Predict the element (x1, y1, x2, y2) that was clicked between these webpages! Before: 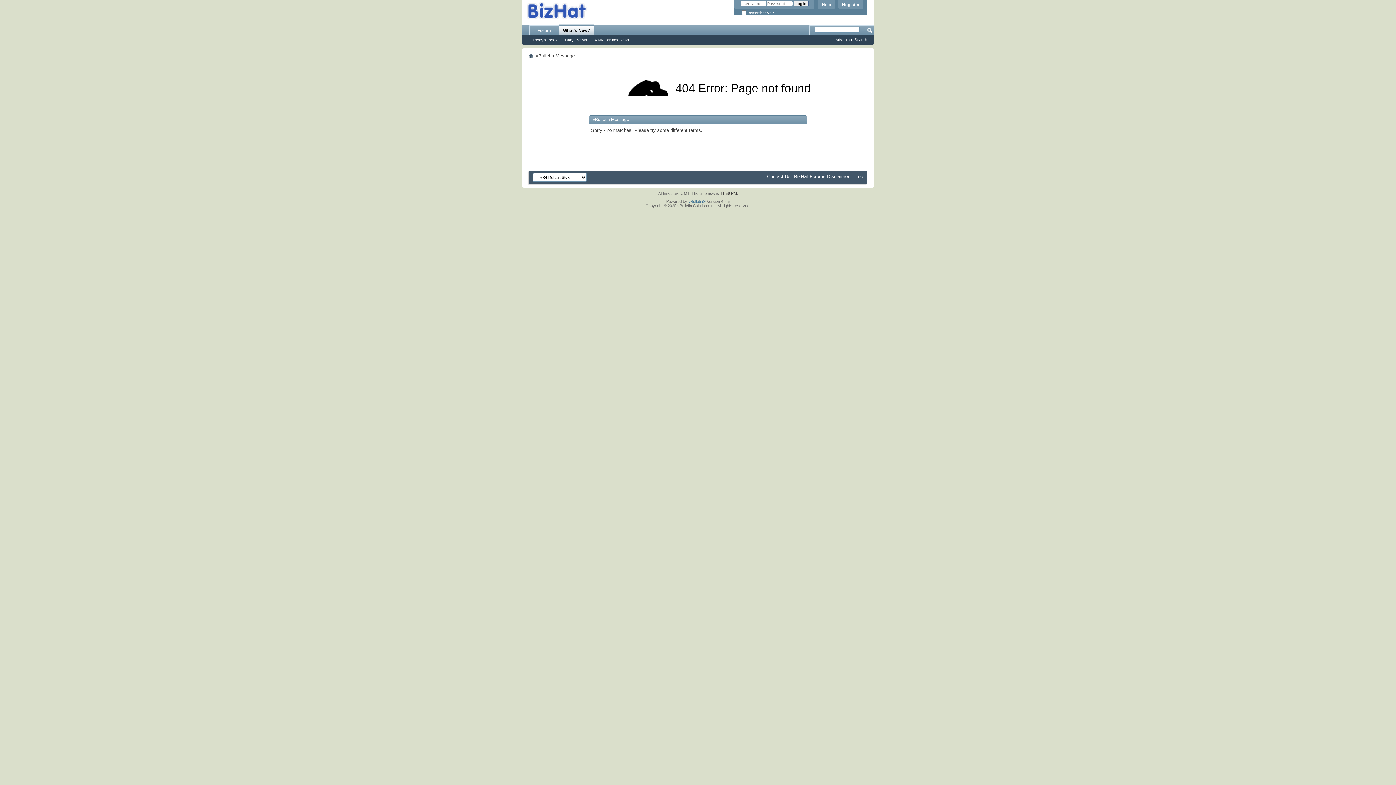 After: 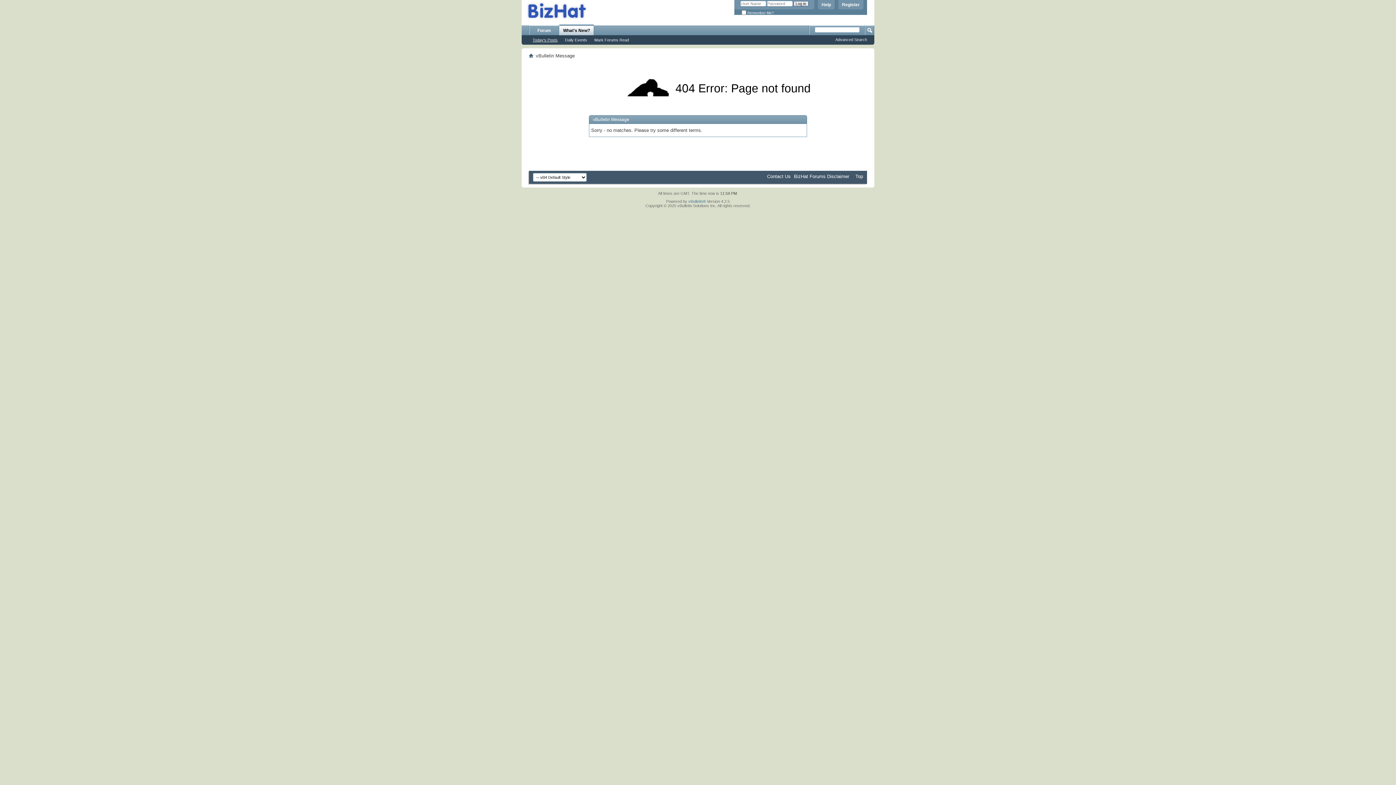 Action: bbox: (529, 37, 561, 42) label: Today's Posts